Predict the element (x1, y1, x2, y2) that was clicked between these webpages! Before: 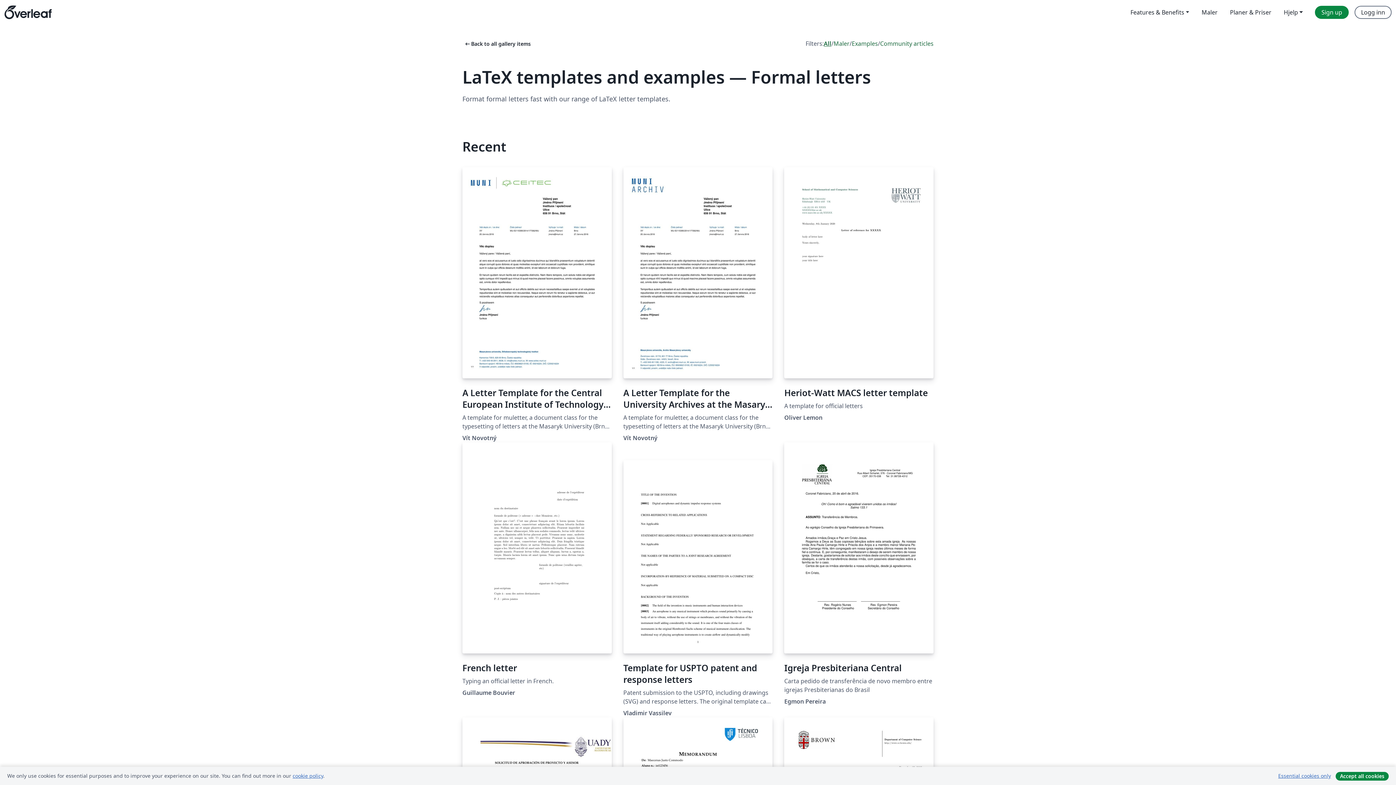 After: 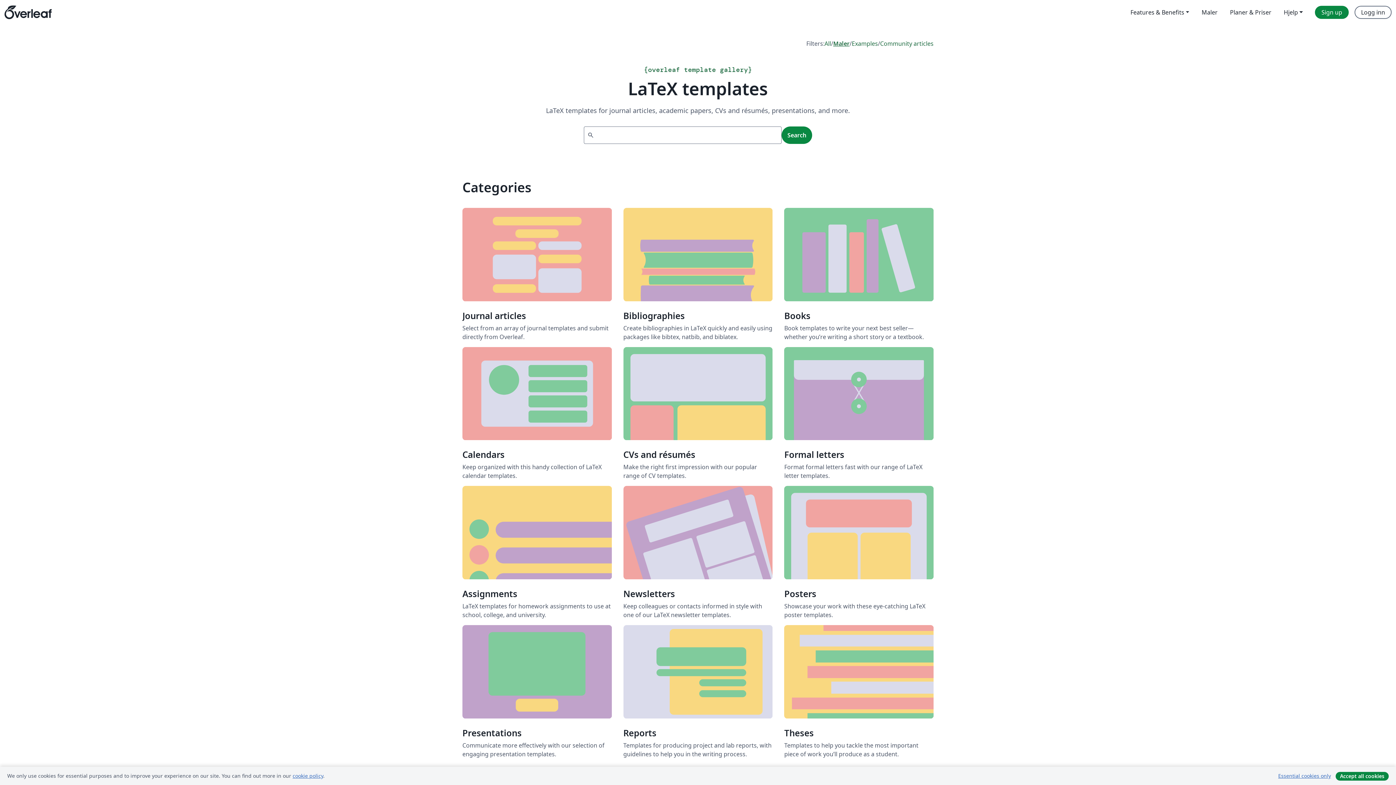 Action: bbox: (1195, 5, 1224, 18) label: Maler